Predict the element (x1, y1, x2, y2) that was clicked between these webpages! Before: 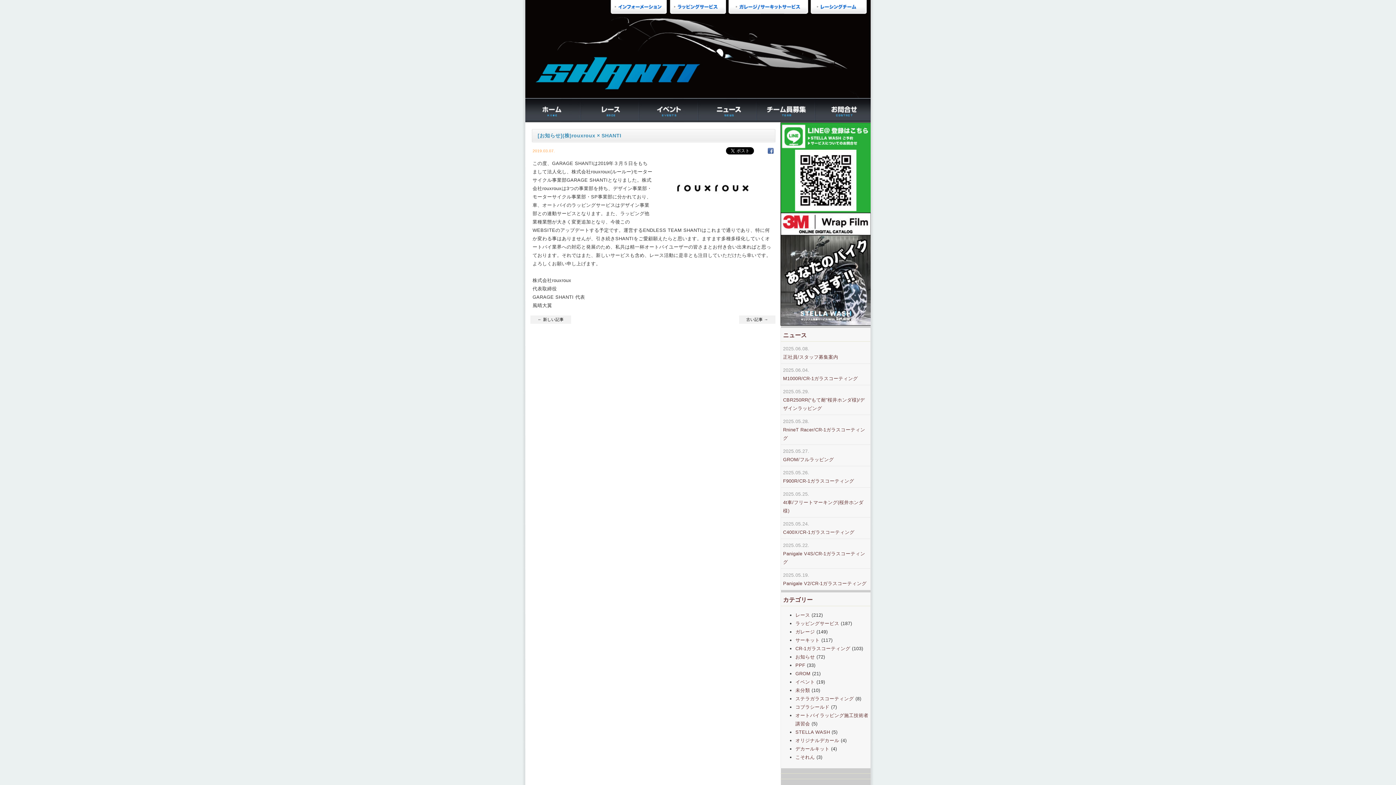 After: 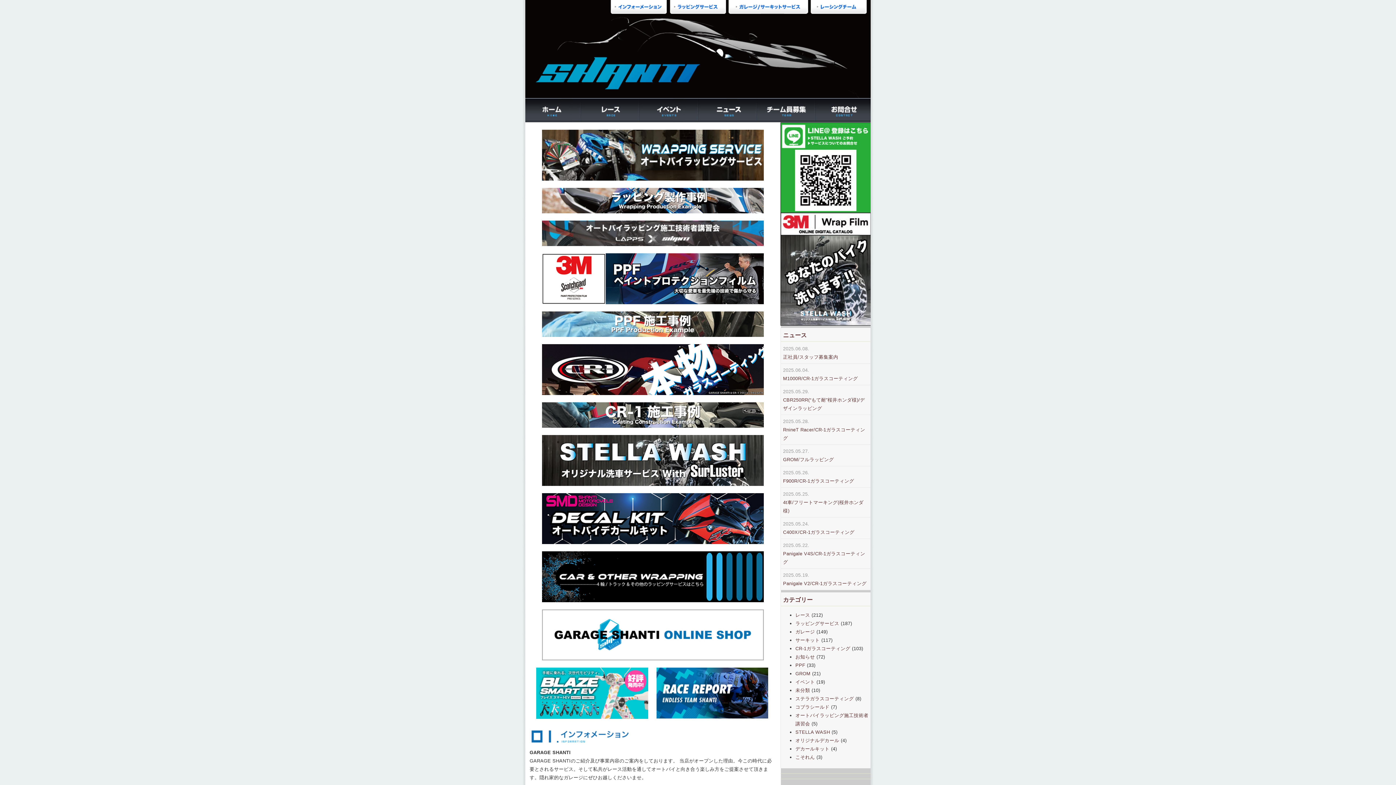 Action: bbox: (542, 22, 713, 77)